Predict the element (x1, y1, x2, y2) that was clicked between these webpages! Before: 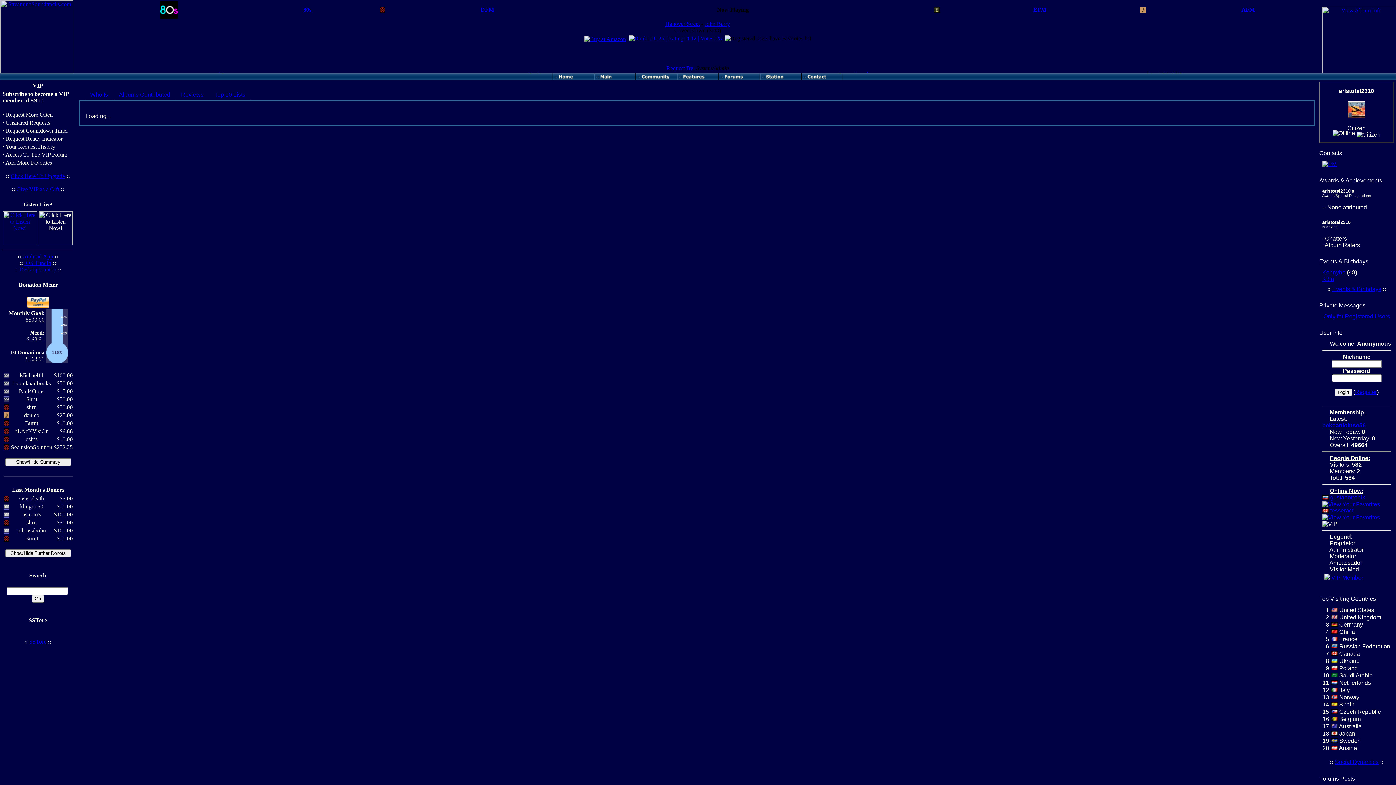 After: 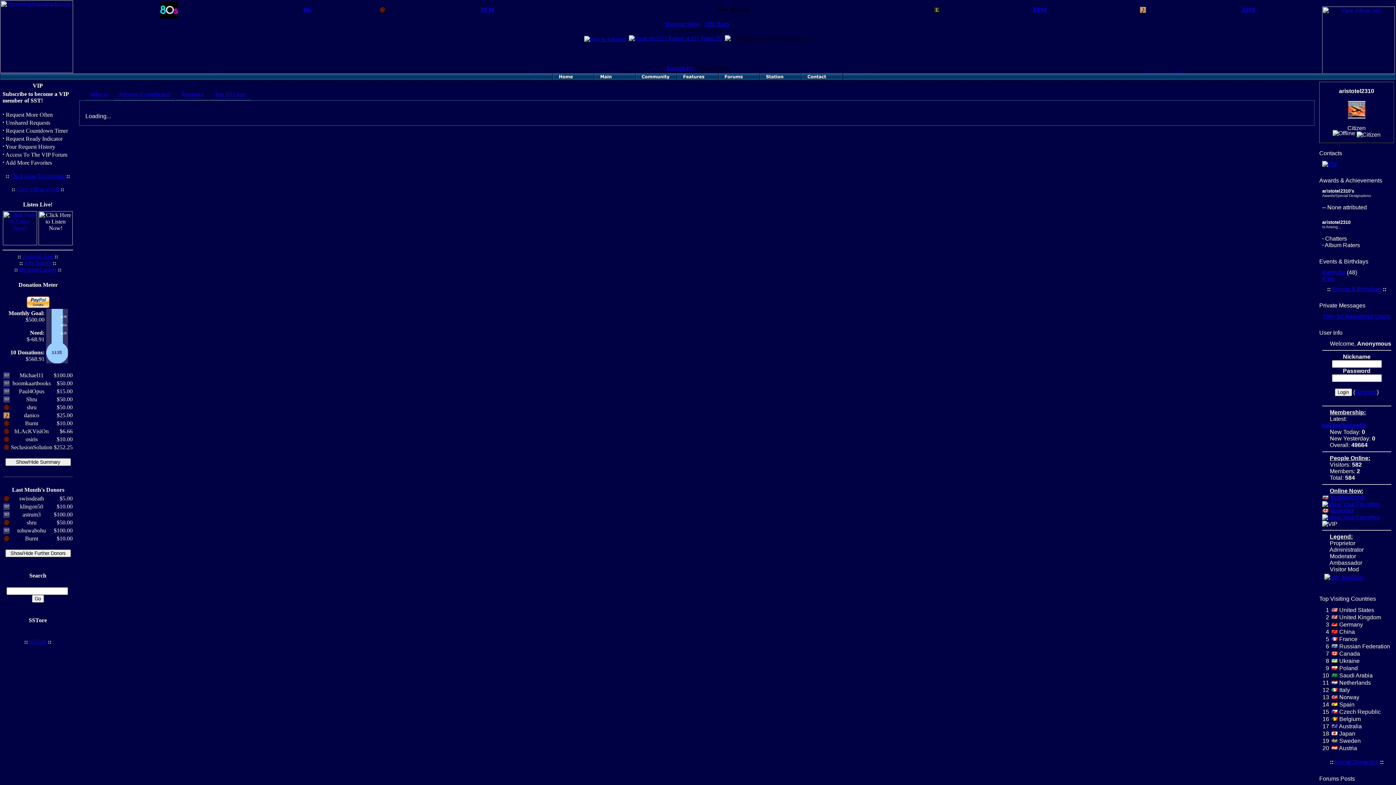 Action: bbox: (3, 536, 9, 542)